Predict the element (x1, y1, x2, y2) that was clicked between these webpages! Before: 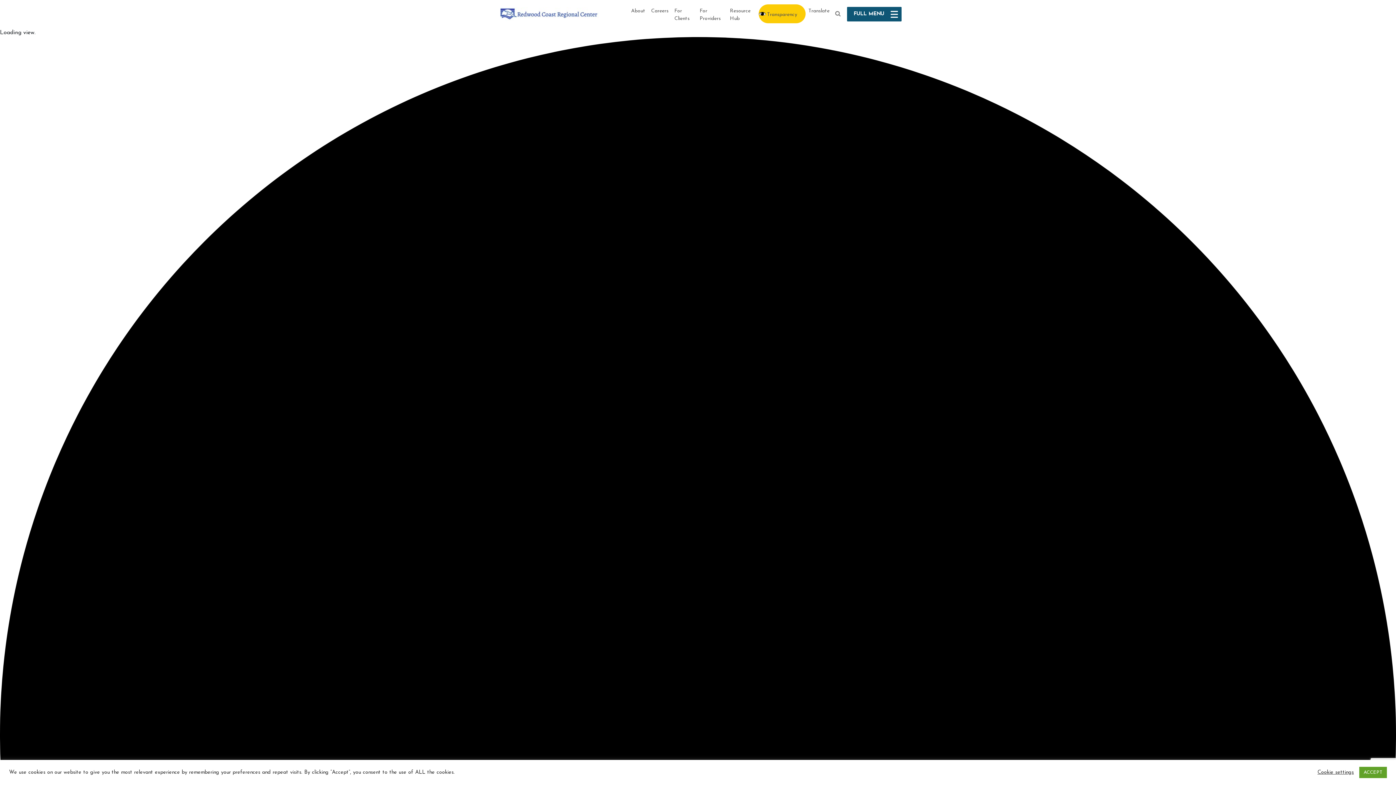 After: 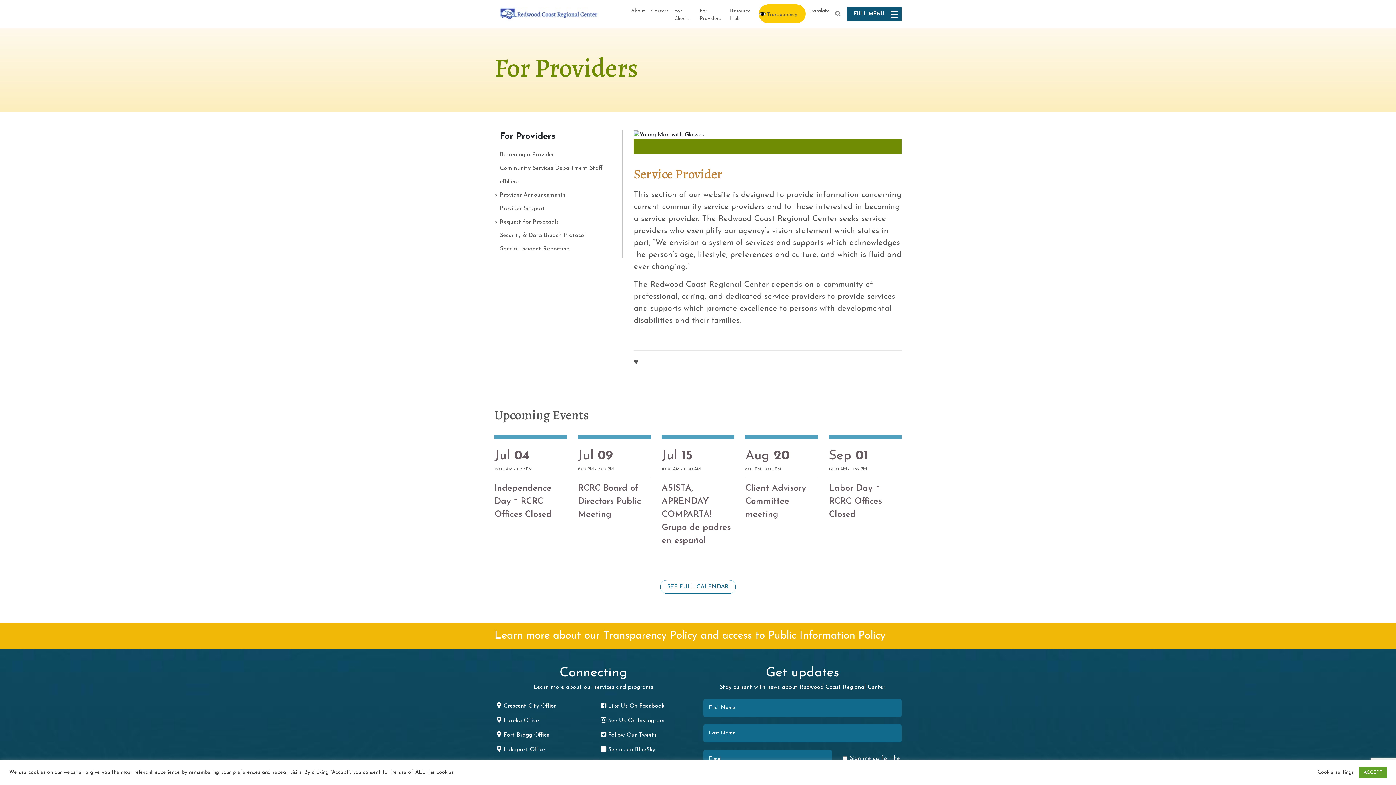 Action: label: For Providers bbox: (696, 4, 727, 25)